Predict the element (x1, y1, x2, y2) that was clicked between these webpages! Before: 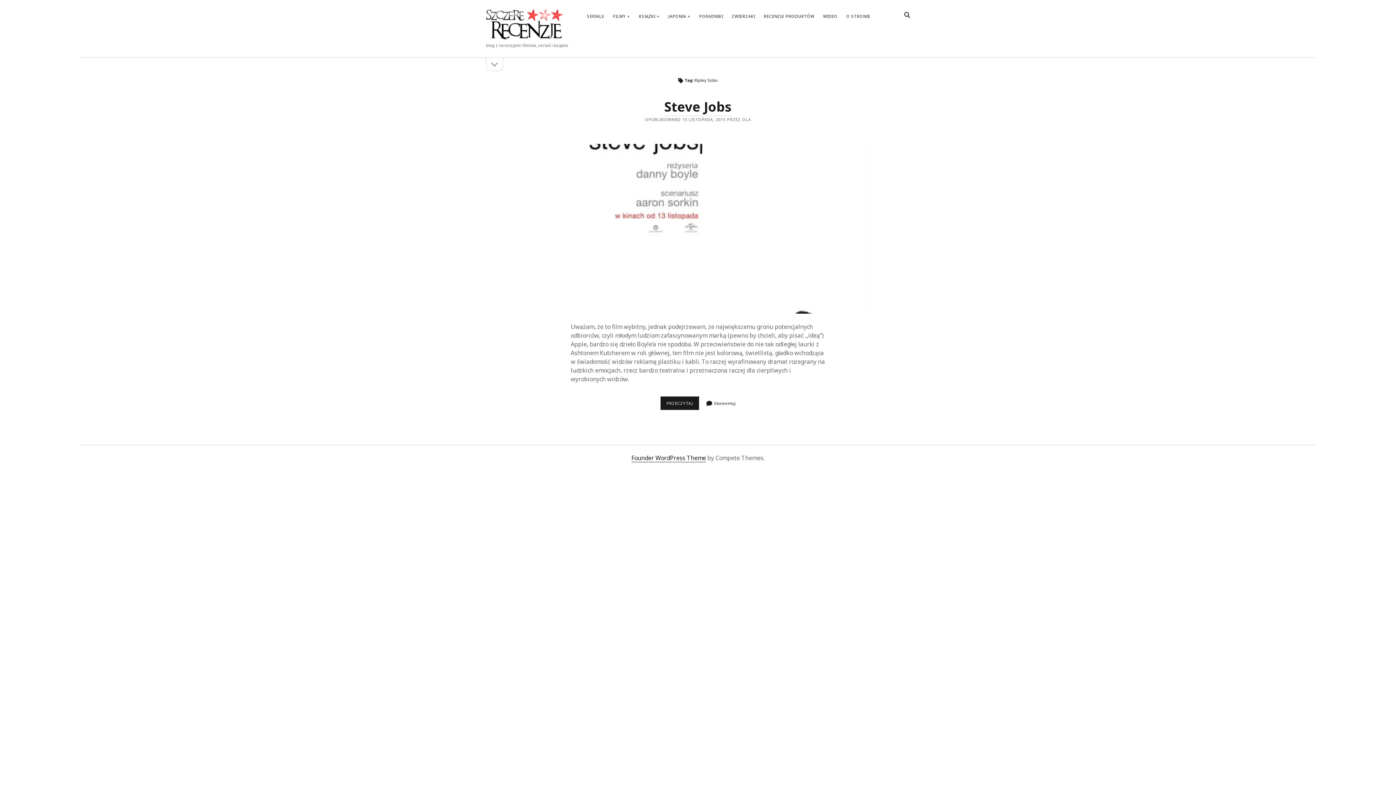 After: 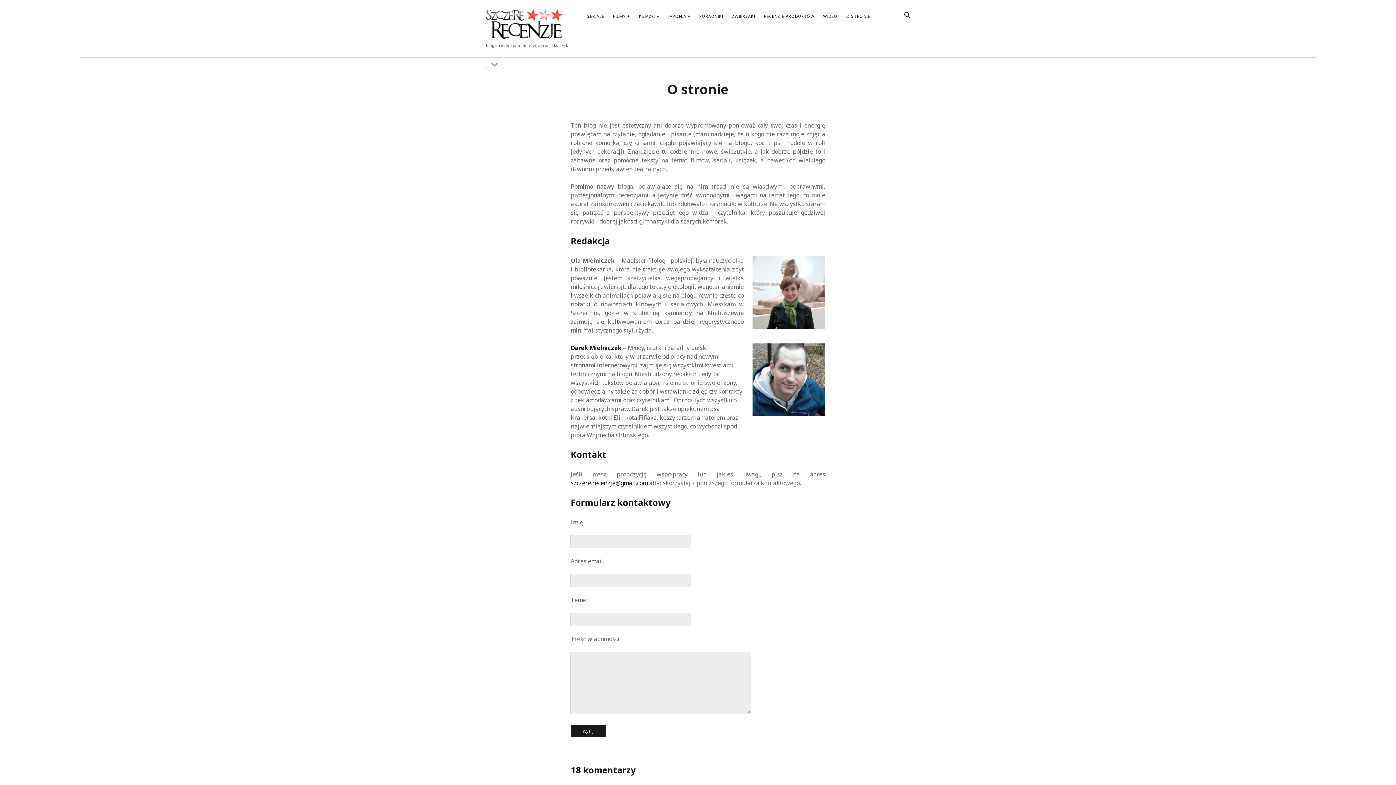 Action: bbox: (846, 13, 870, 19) label: O STRONIE